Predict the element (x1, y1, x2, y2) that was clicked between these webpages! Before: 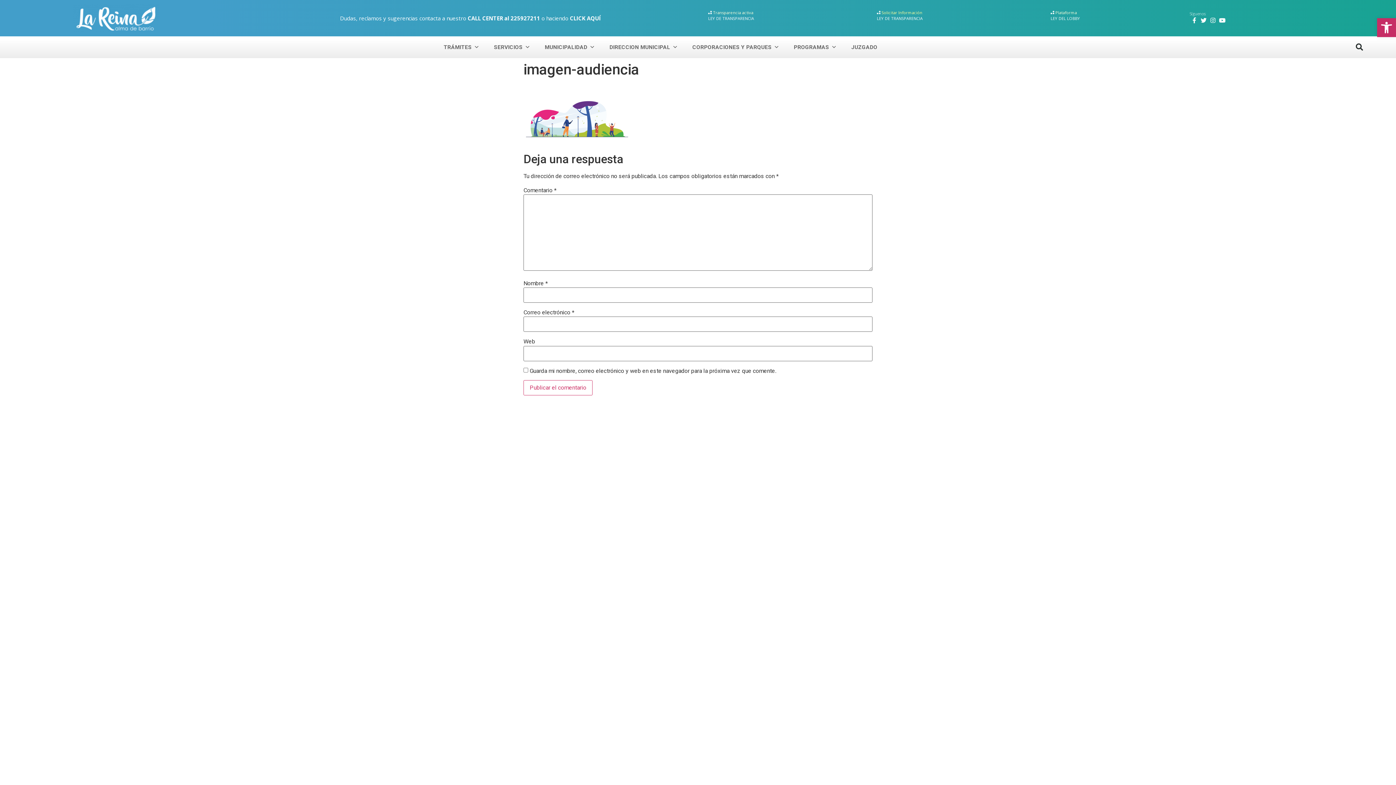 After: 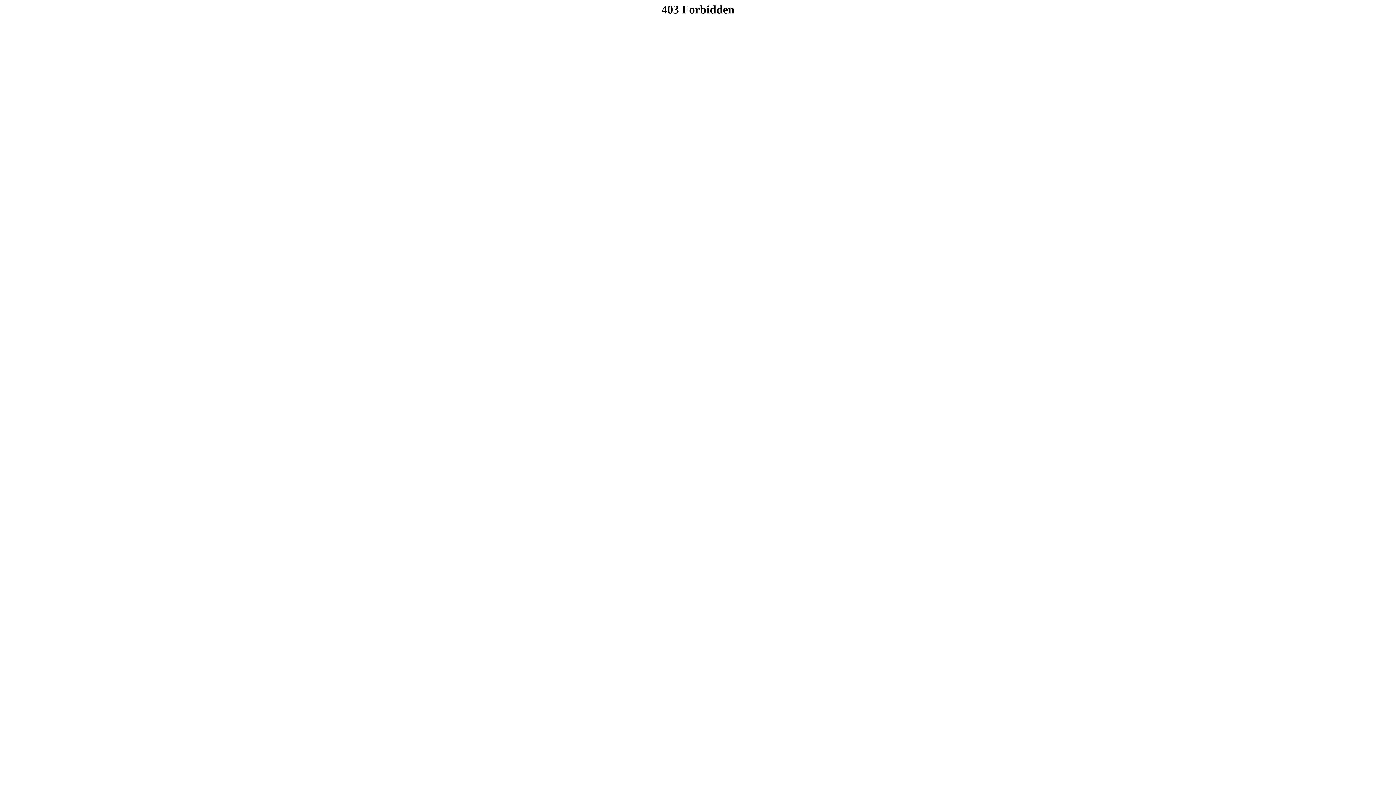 Action: bbox: (708, 9, 753, 15) label:  Transparencia activa